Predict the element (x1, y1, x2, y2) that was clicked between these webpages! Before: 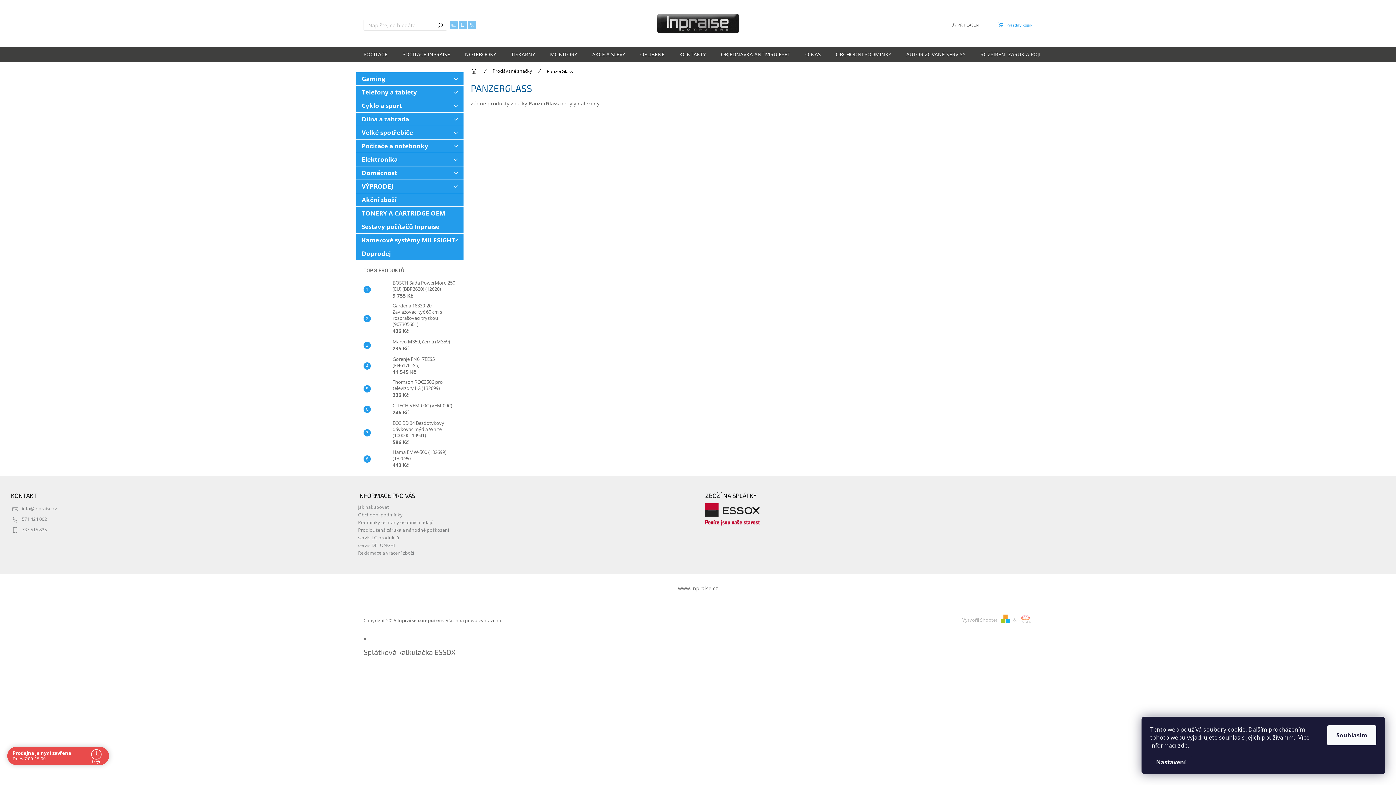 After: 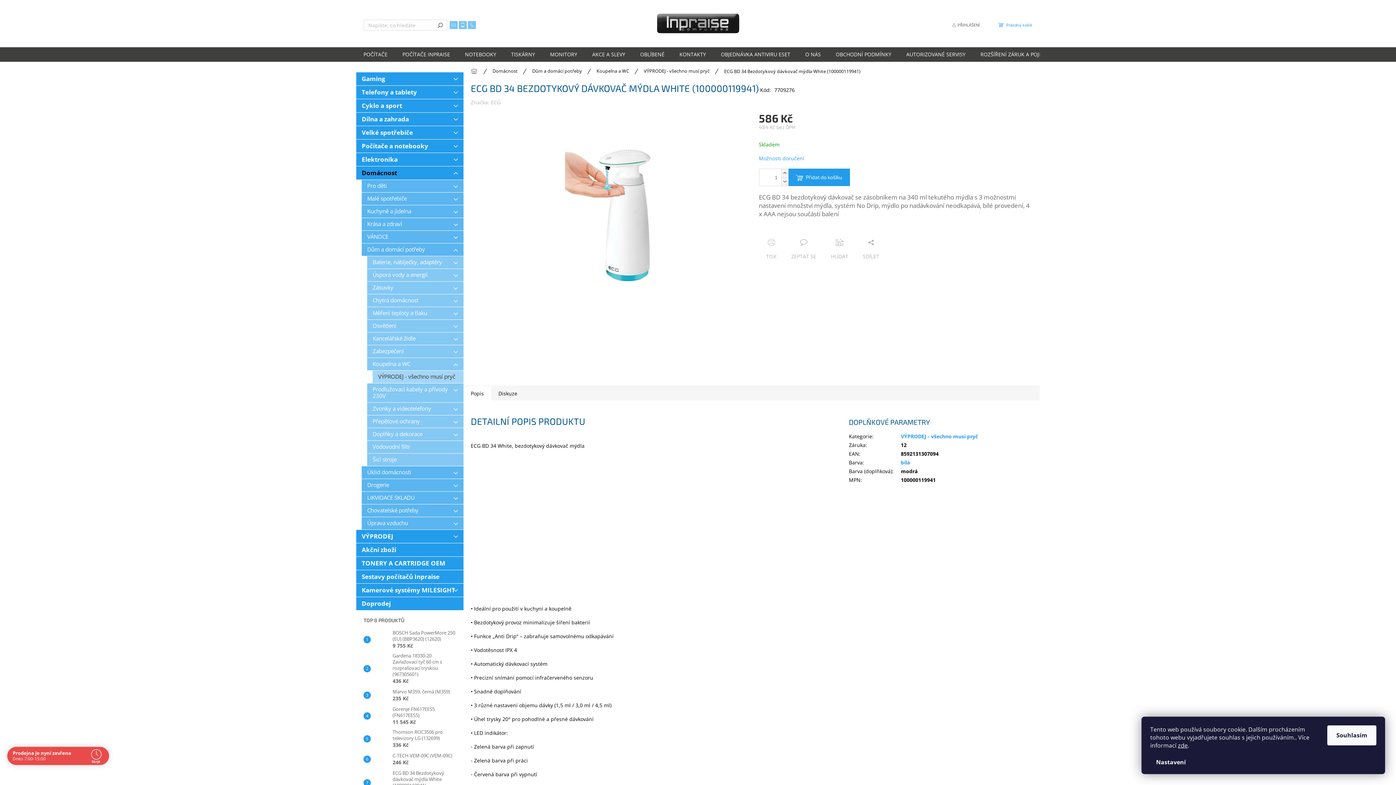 Action: bbox: (370, 425, 389, 440)